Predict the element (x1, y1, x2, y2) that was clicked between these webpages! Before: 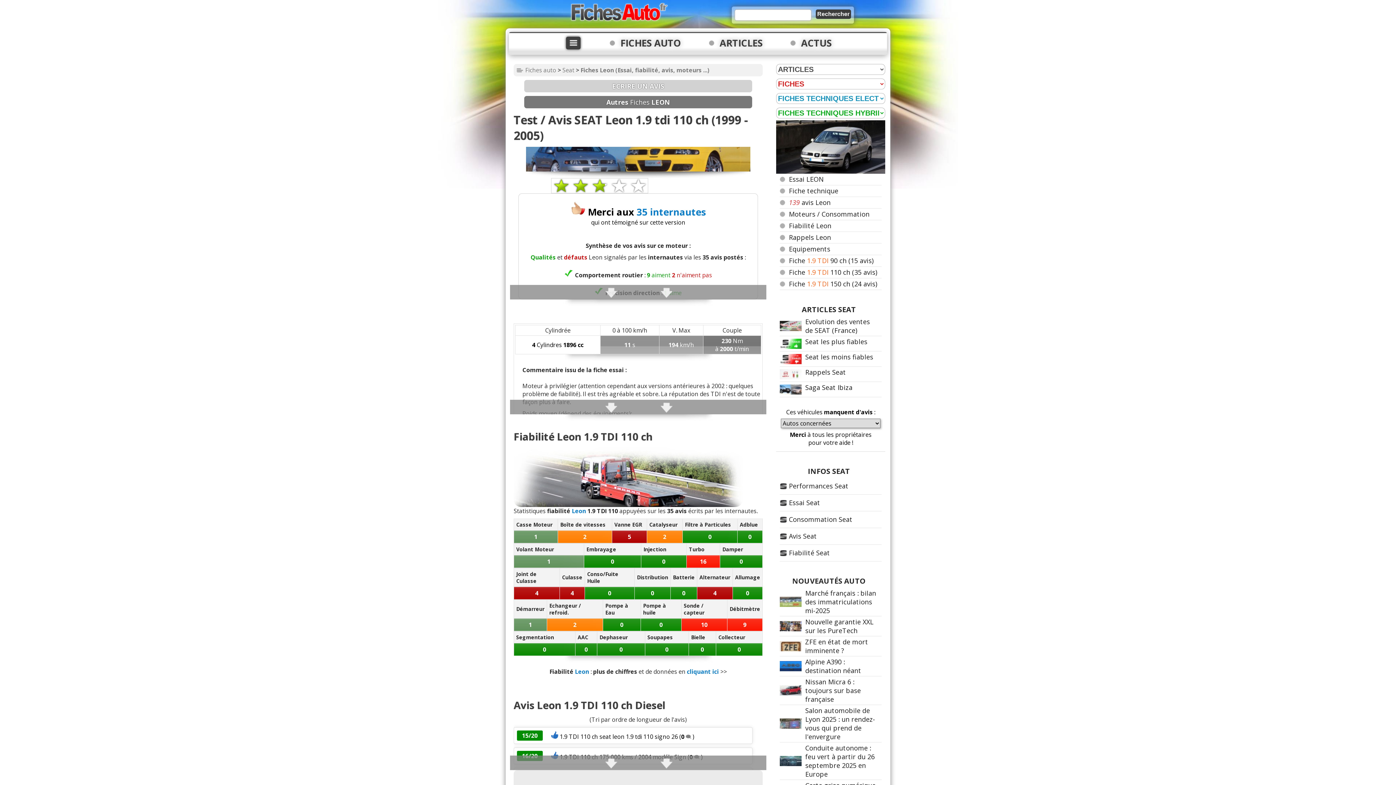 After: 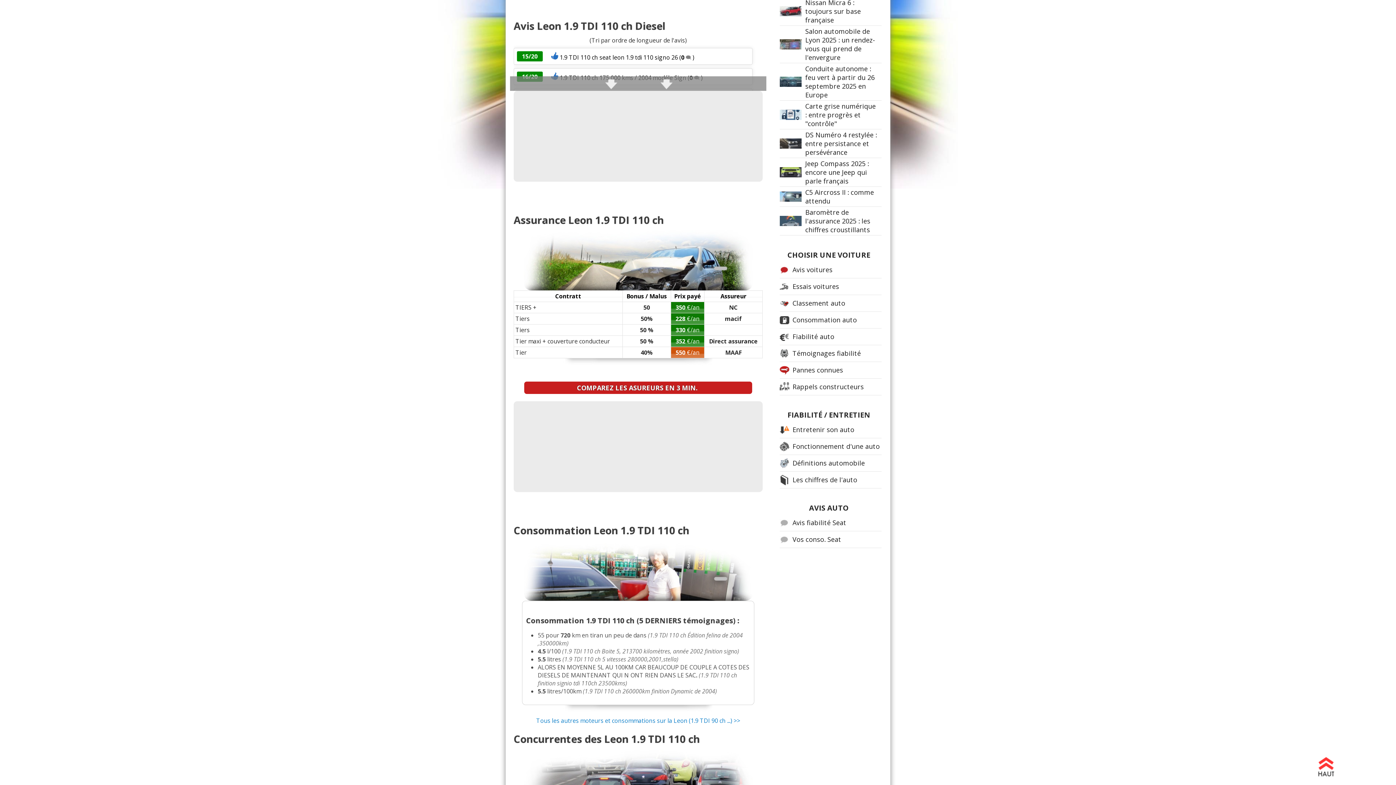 Action: label: 35 internautes bbox: (636, 205, 706, 218)